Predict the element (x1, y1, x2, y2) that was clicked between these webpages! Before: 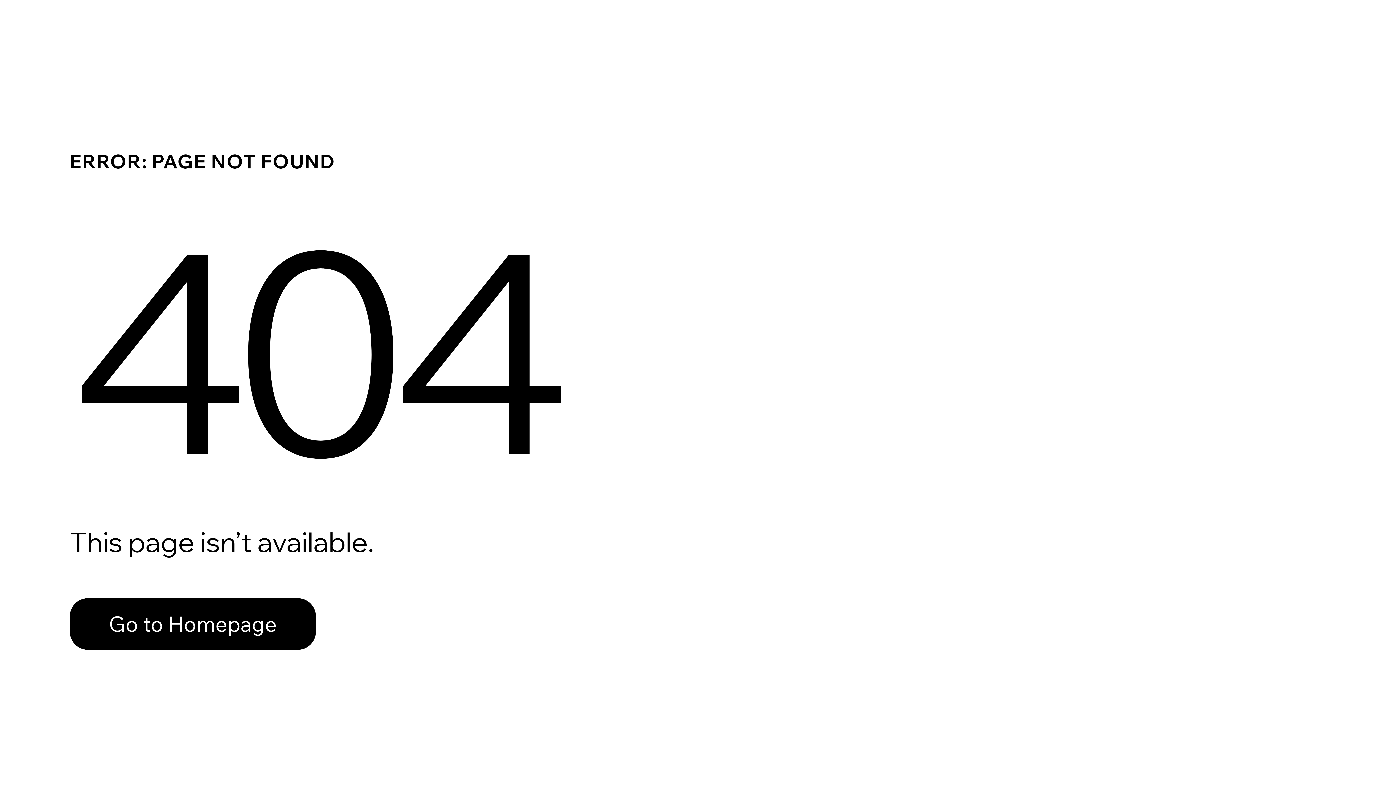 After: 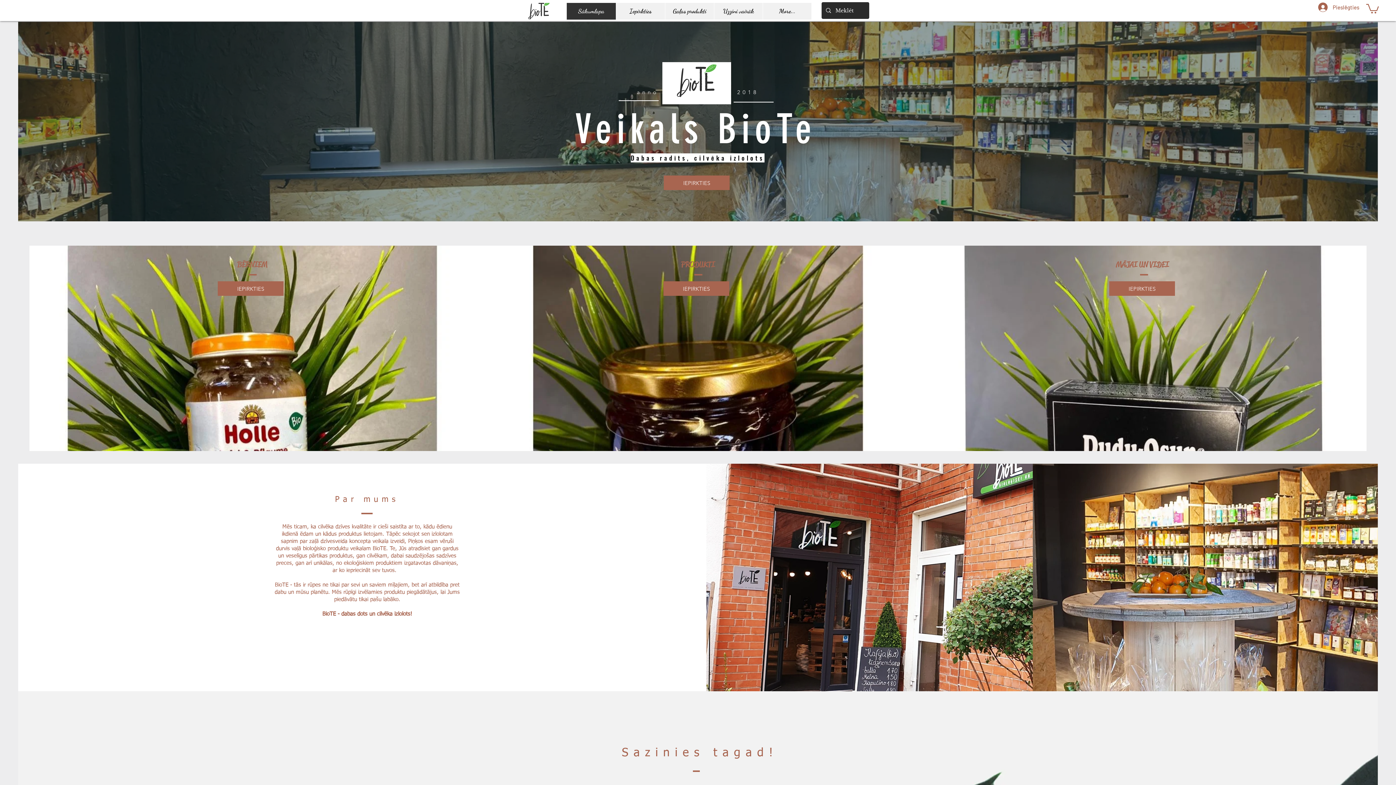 Action: label: Go to Homepage bbox: (69, 582, 768, 659)